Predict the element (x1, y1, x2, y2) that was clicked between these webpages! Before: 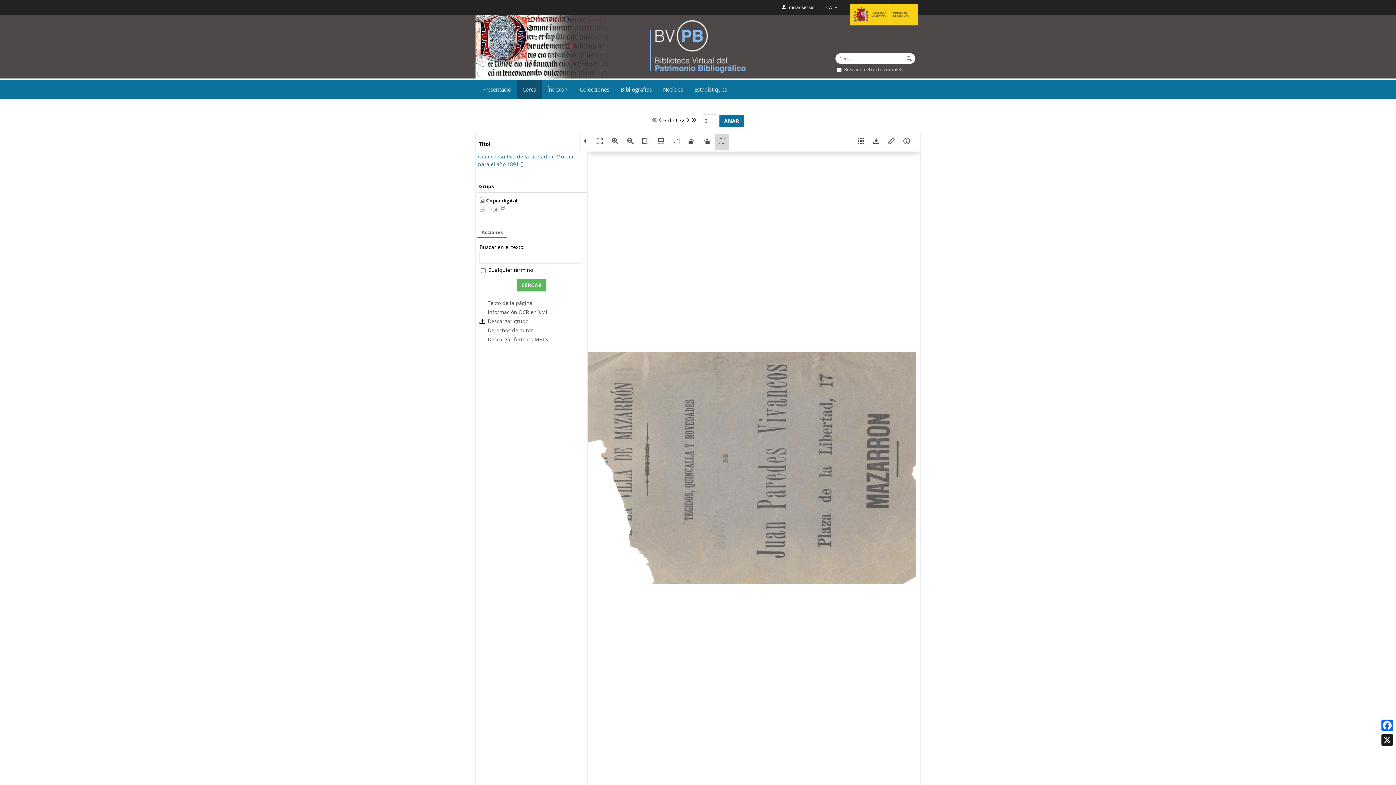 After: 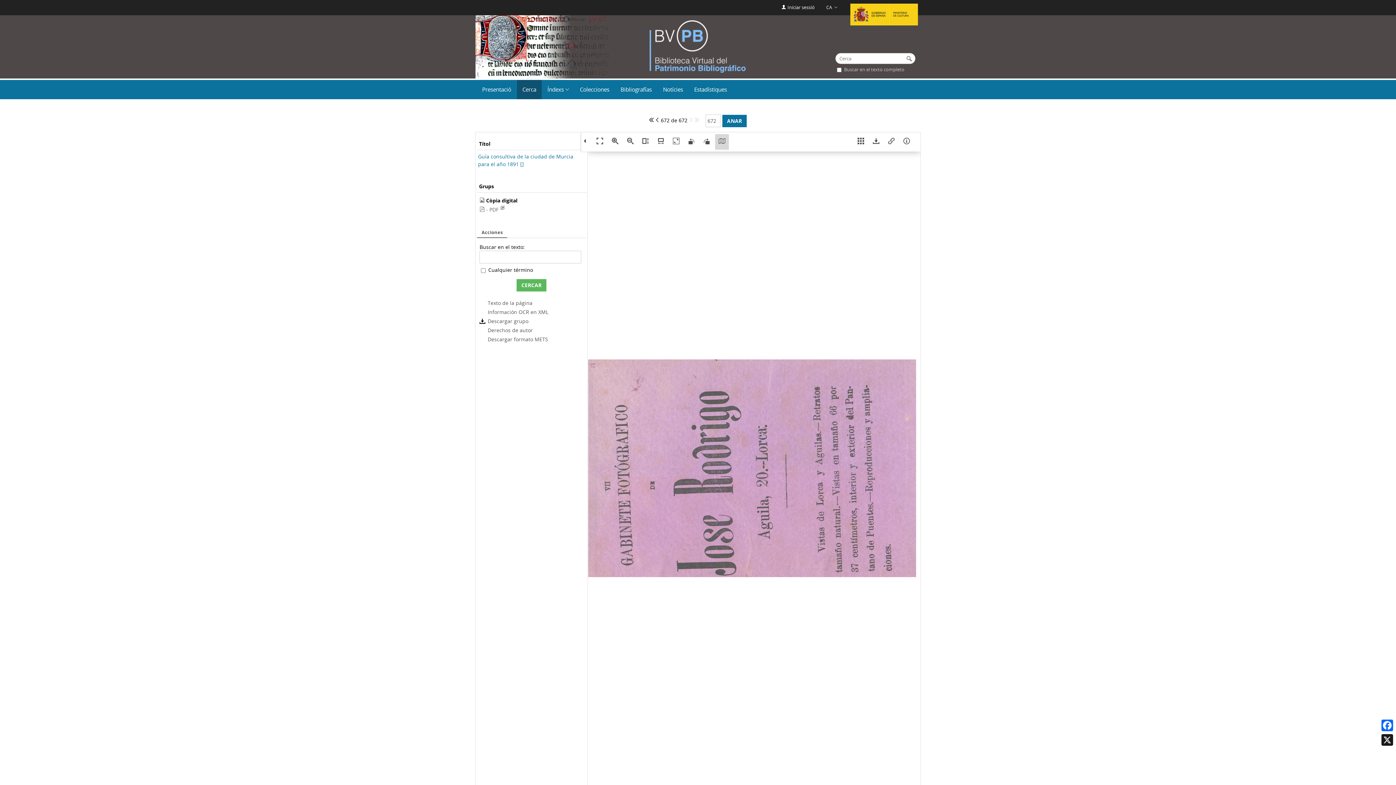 Action: bbox: (691, 116, 696, 123)